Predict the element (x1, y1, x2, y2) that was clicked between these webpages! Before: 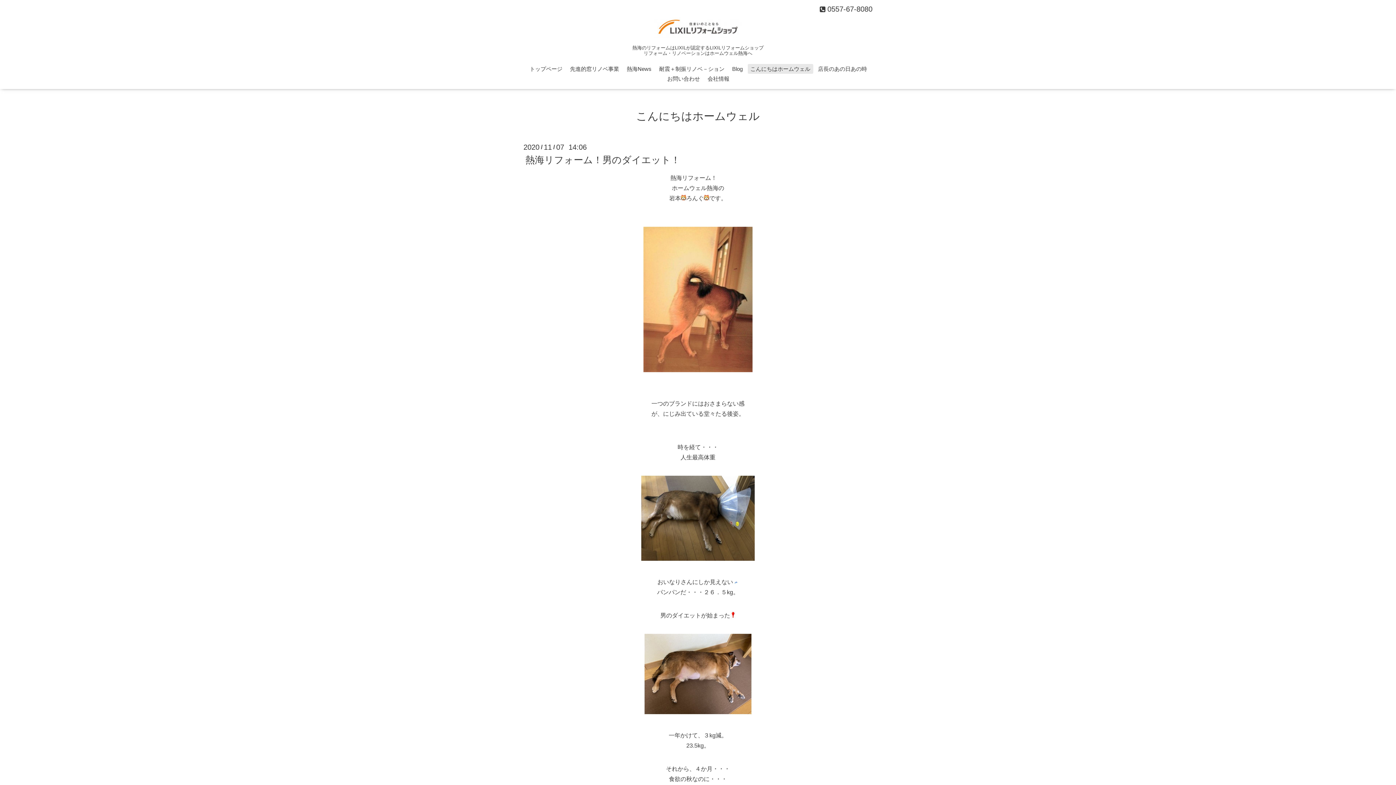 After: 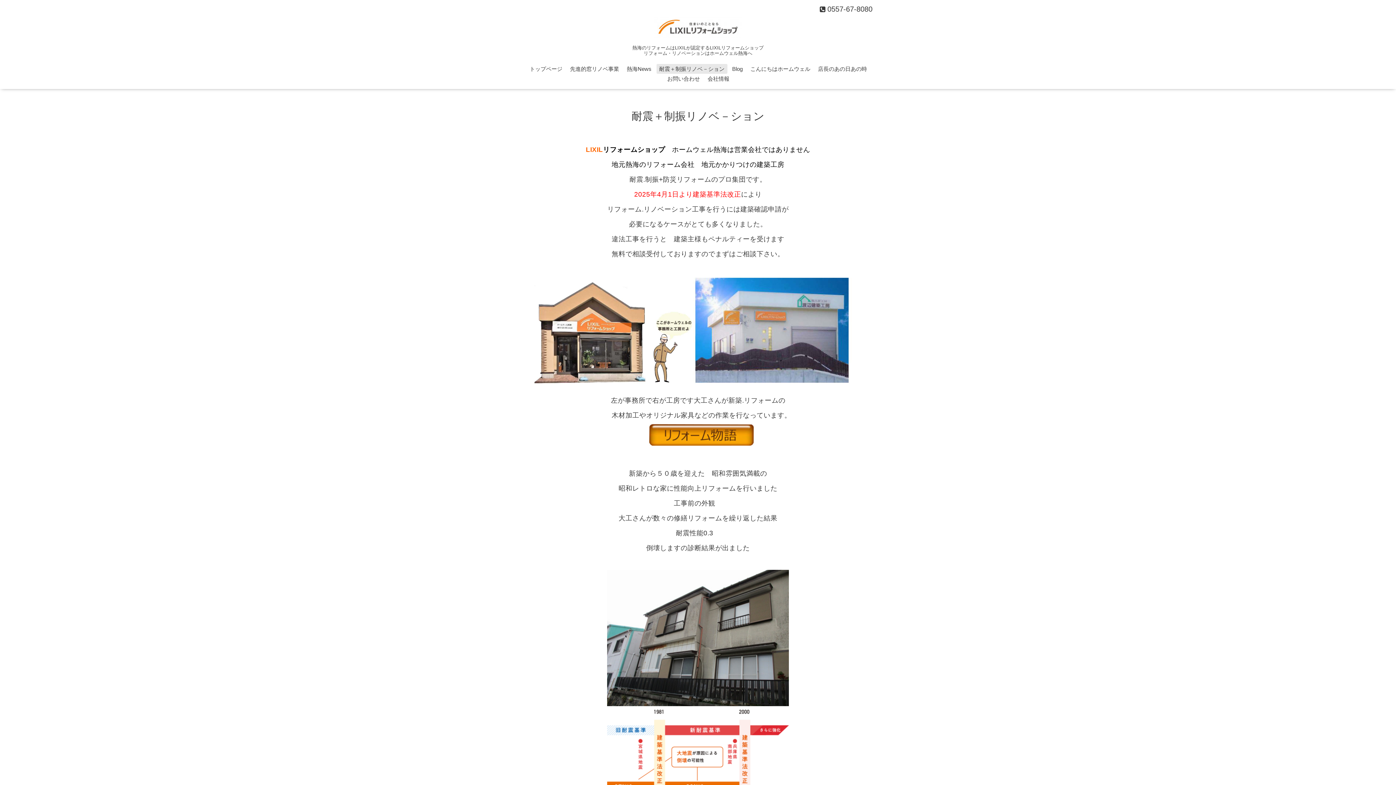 Action: bbox: (656, 64, 727, 73) label: 耐震＋制振リノベ－ション